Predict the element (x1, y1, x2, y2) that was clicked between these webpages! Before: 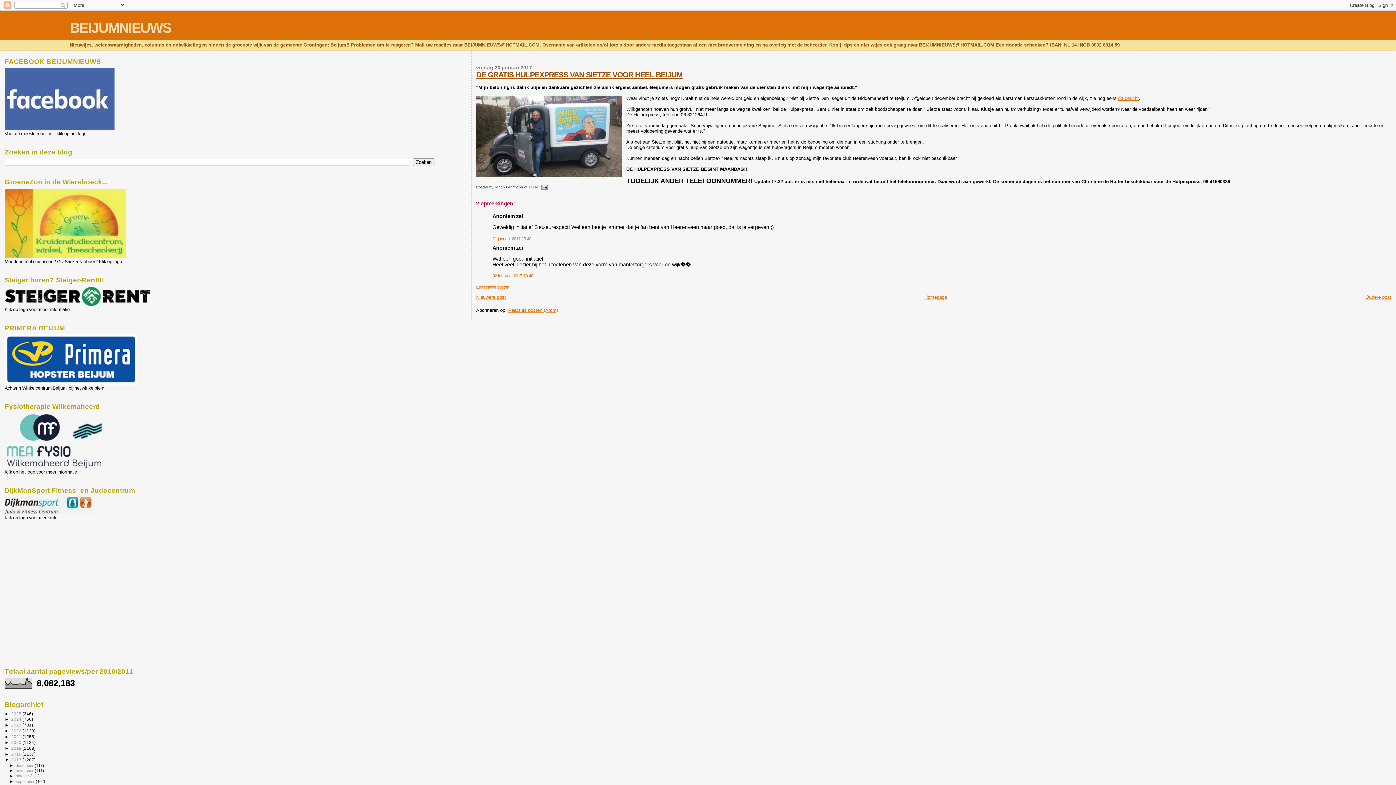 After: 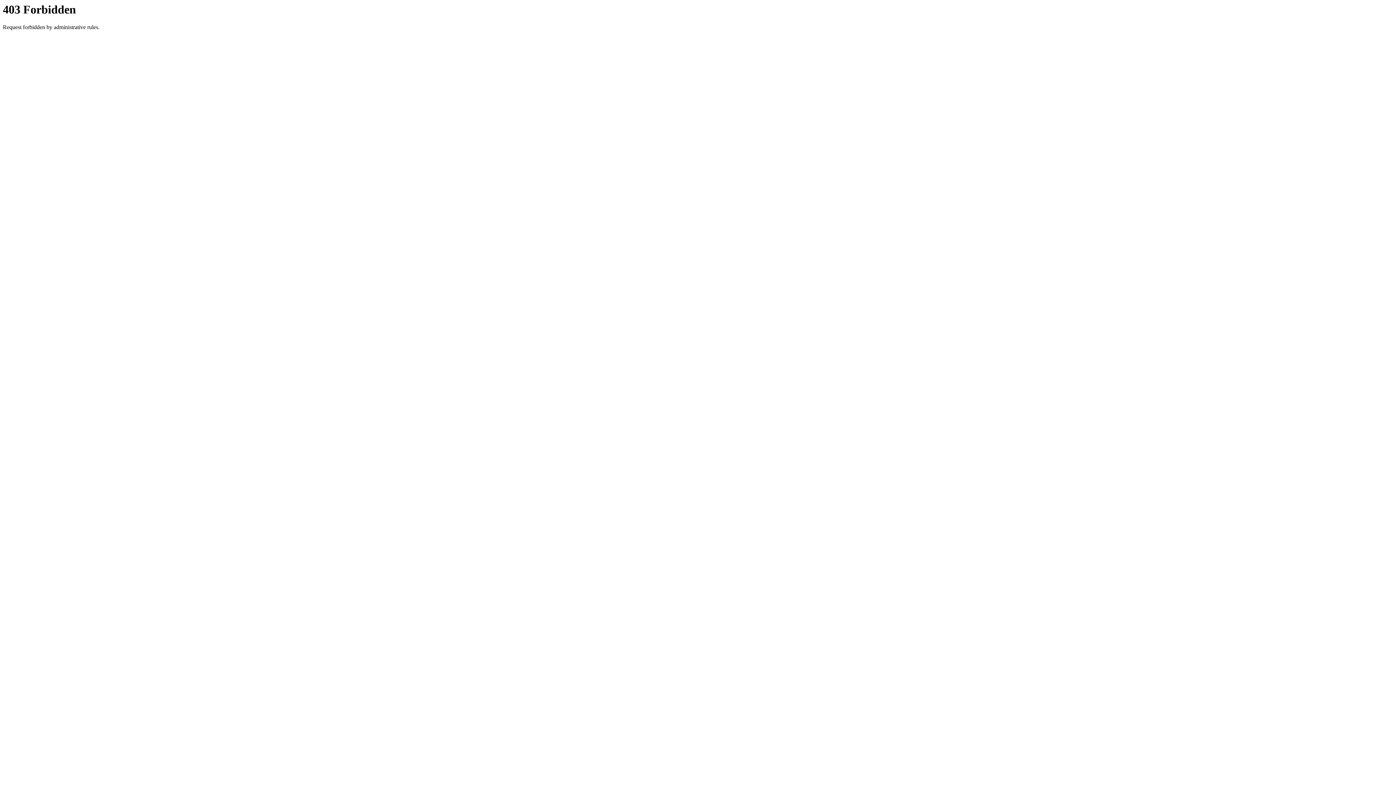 Action: bbox: (4, 302, 150, 307)